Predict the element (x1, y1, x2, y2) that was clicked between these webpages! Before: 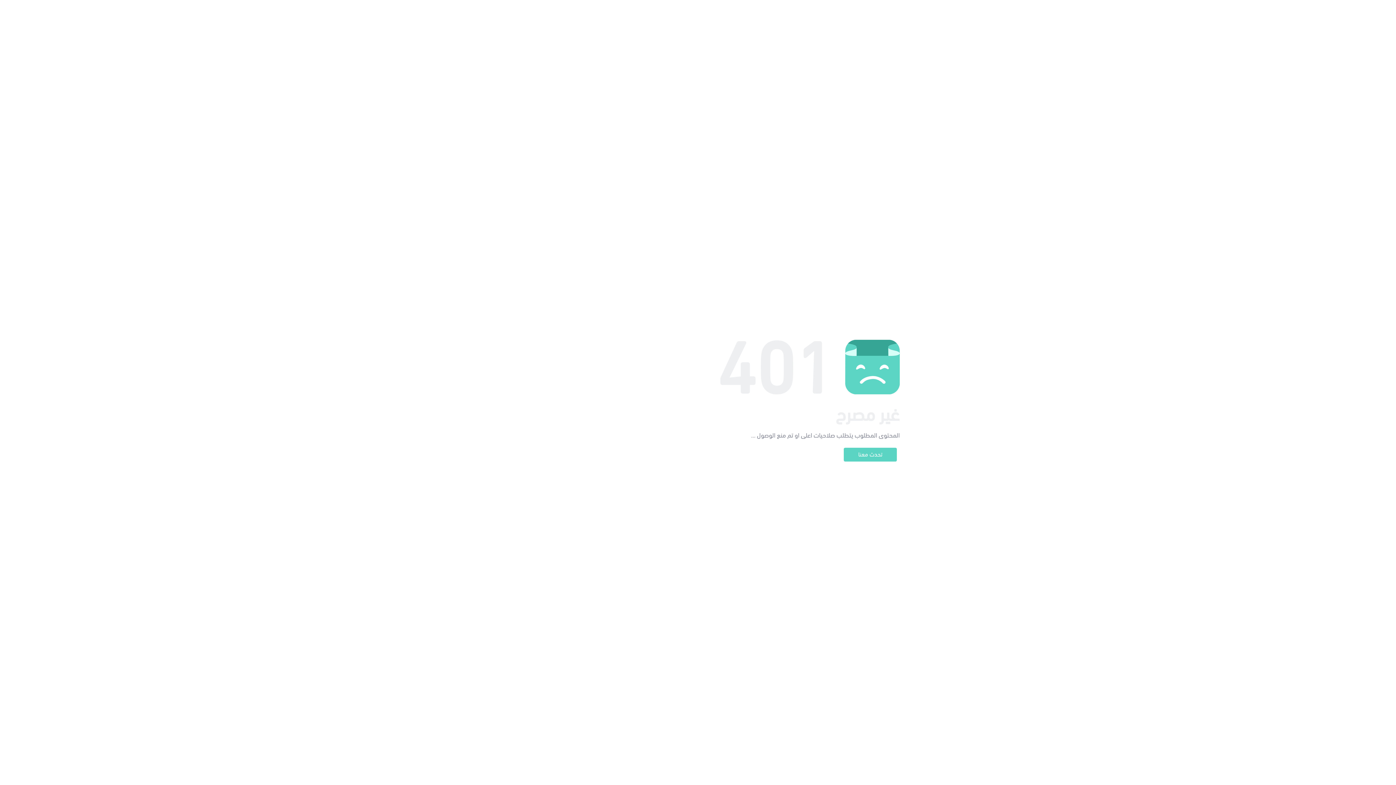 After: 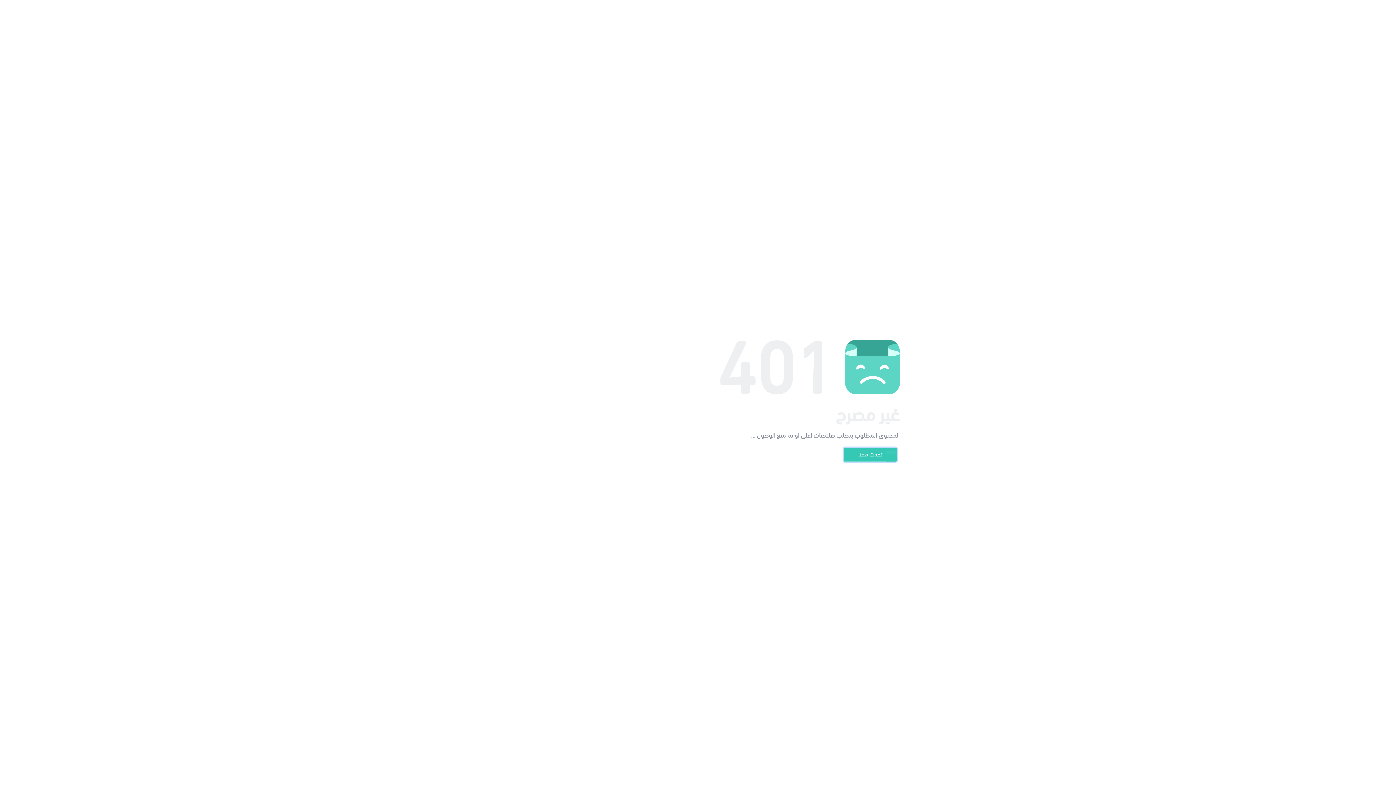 Action: label: تحدث معنا bbox: (844, 448, 897, 461)